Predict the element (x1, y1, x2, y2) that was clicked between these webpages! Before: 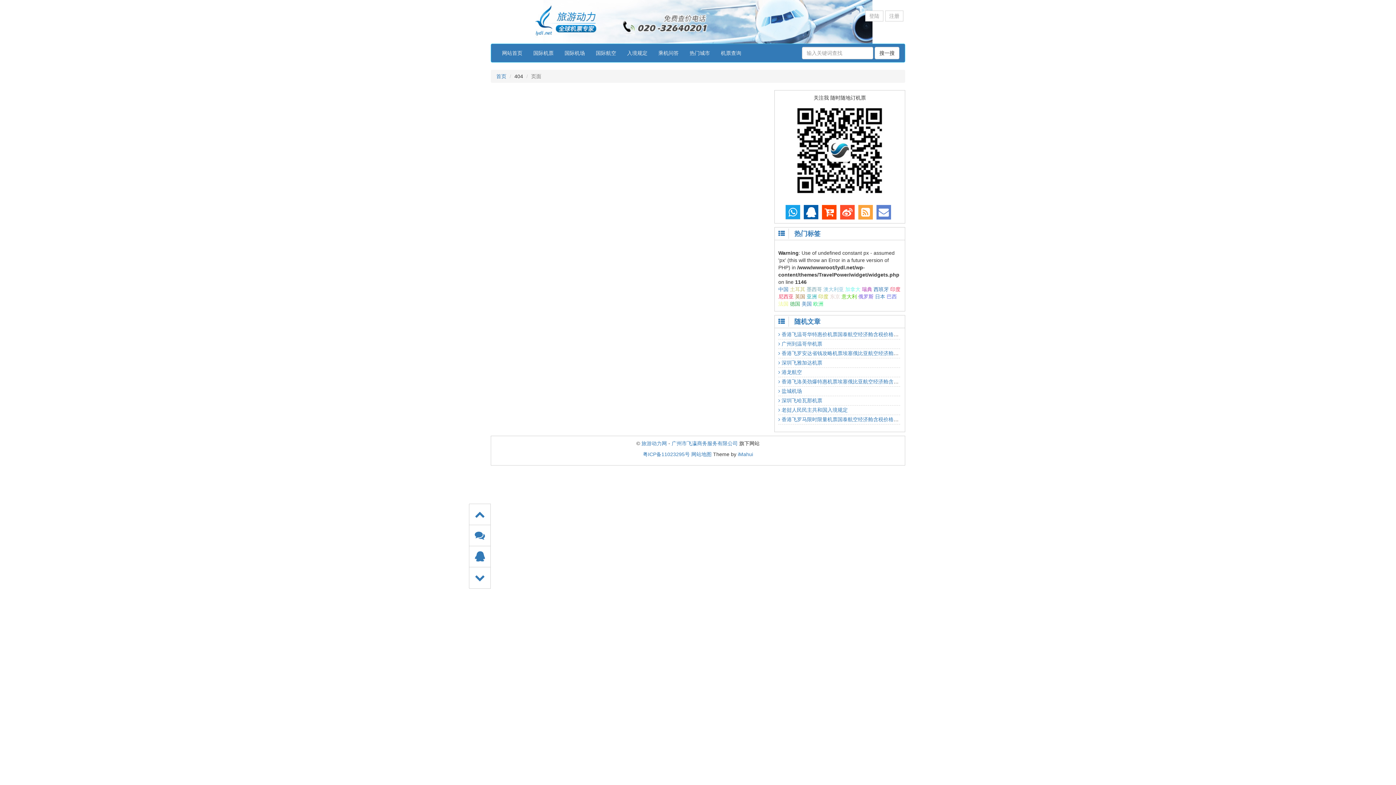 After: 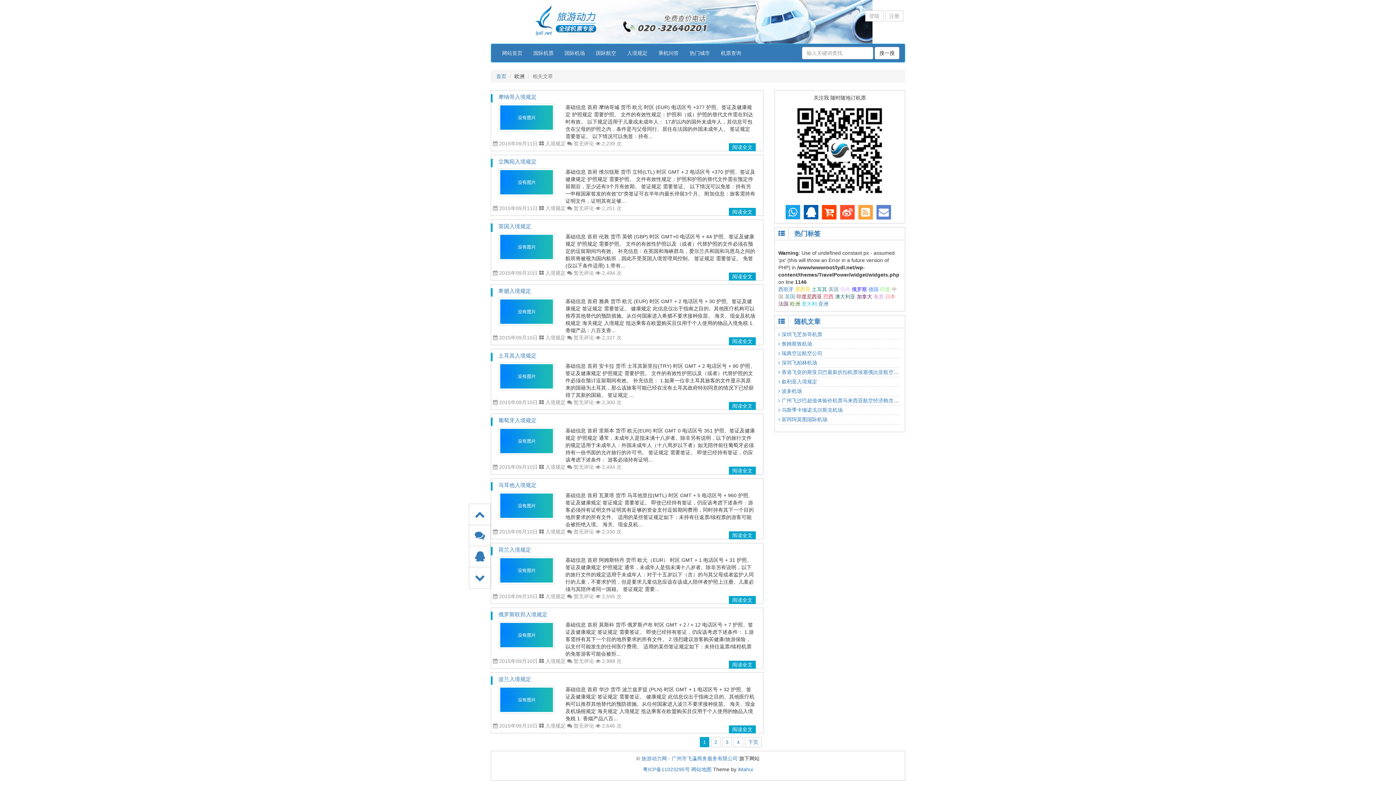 Action: bbox: (813, 301, 823, 306) label: 欧洲